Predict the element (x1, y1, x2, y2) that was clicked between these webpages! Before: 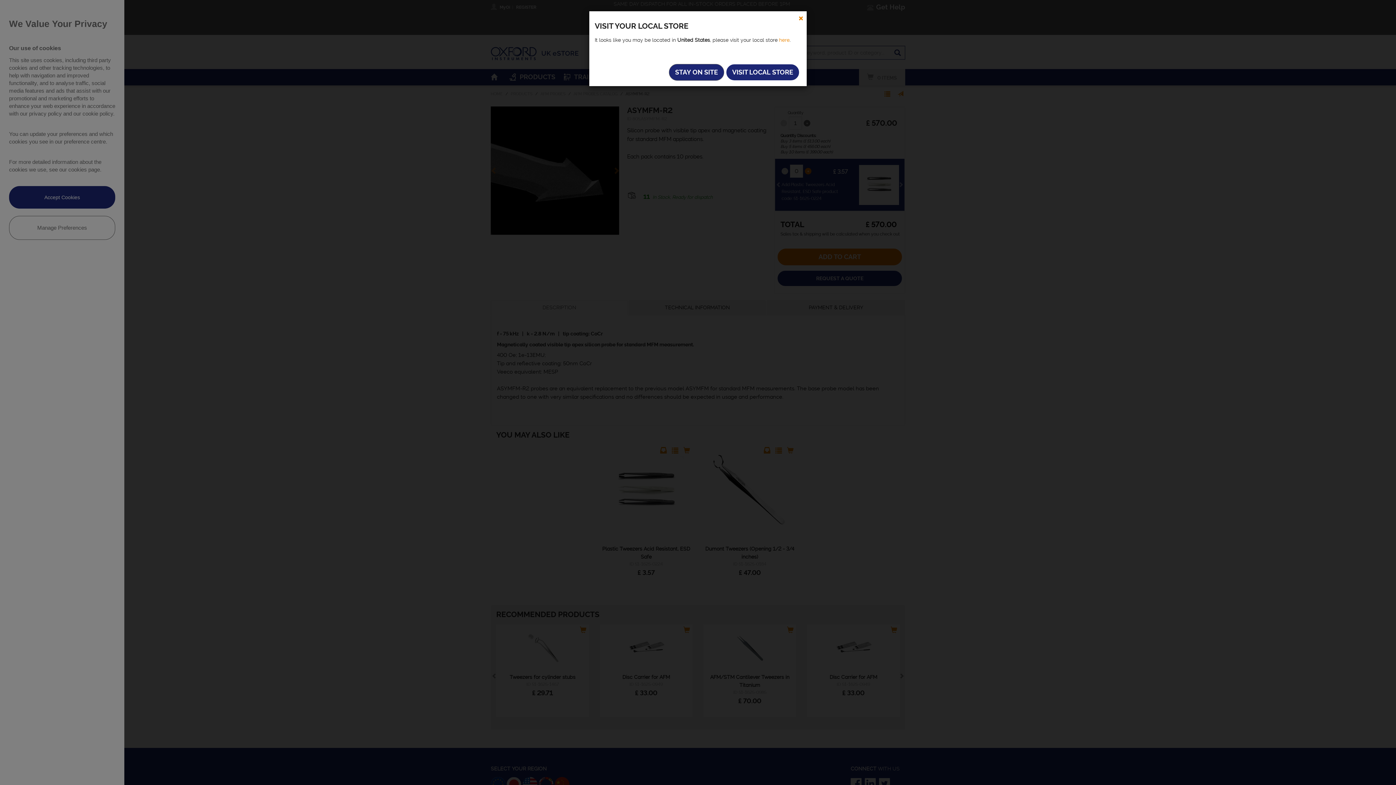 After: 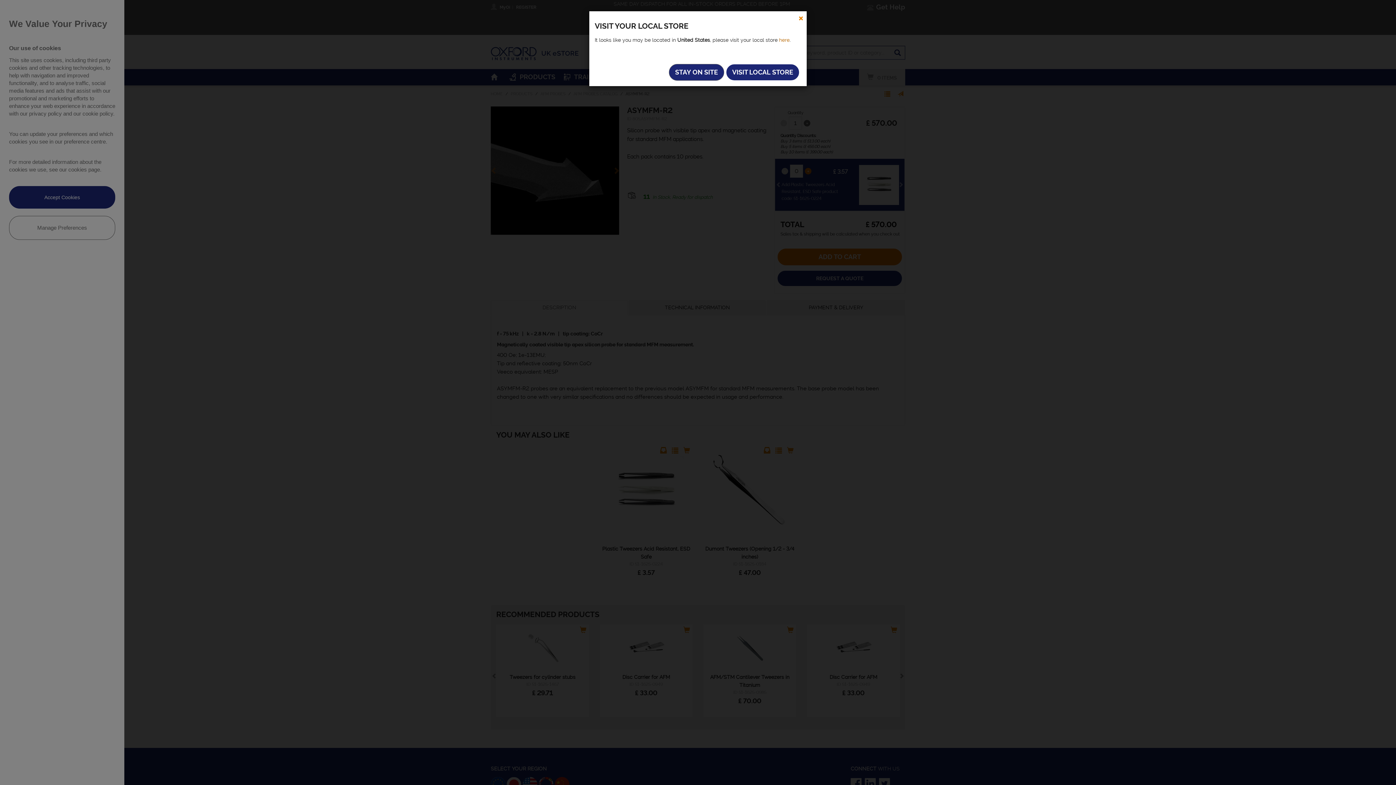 Action: label: here bbox: (779, 37, 789, 42)